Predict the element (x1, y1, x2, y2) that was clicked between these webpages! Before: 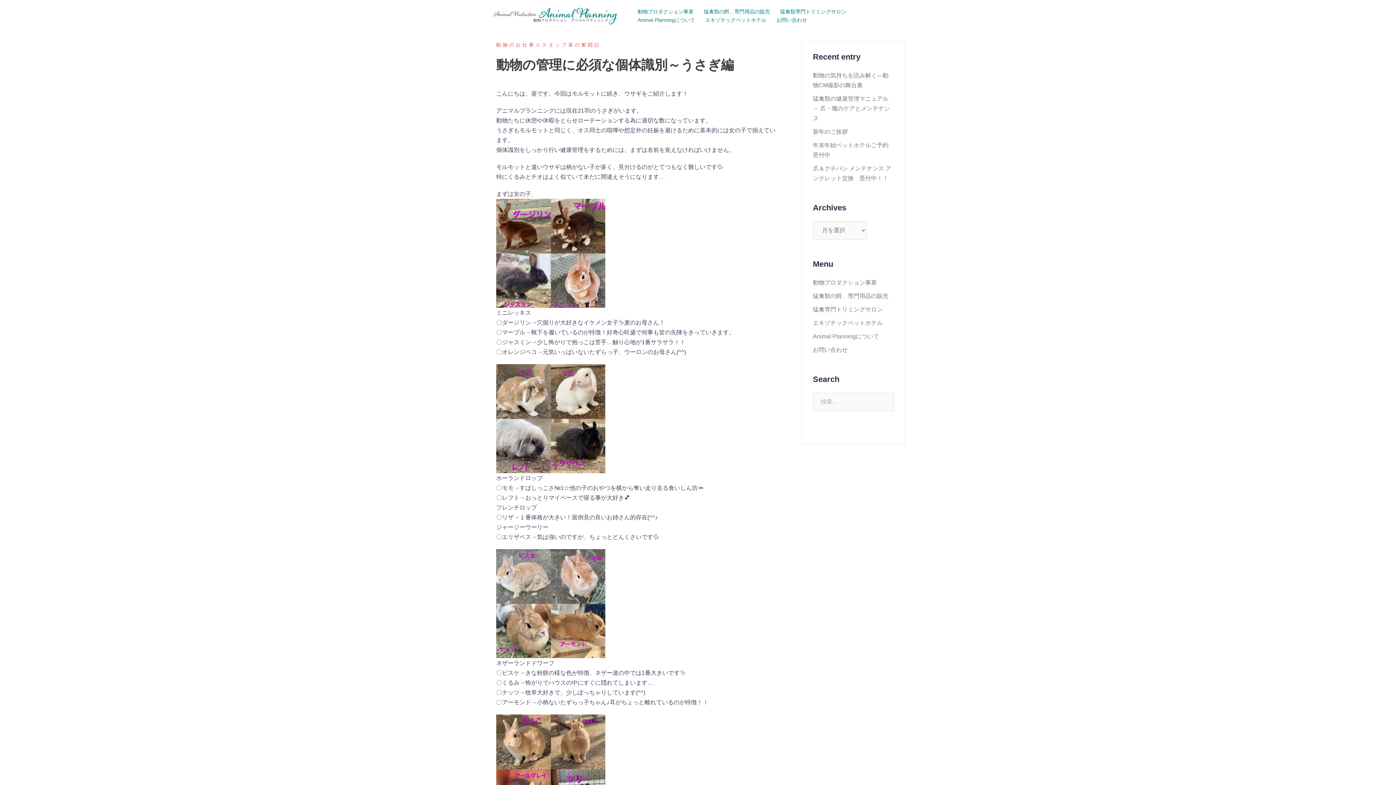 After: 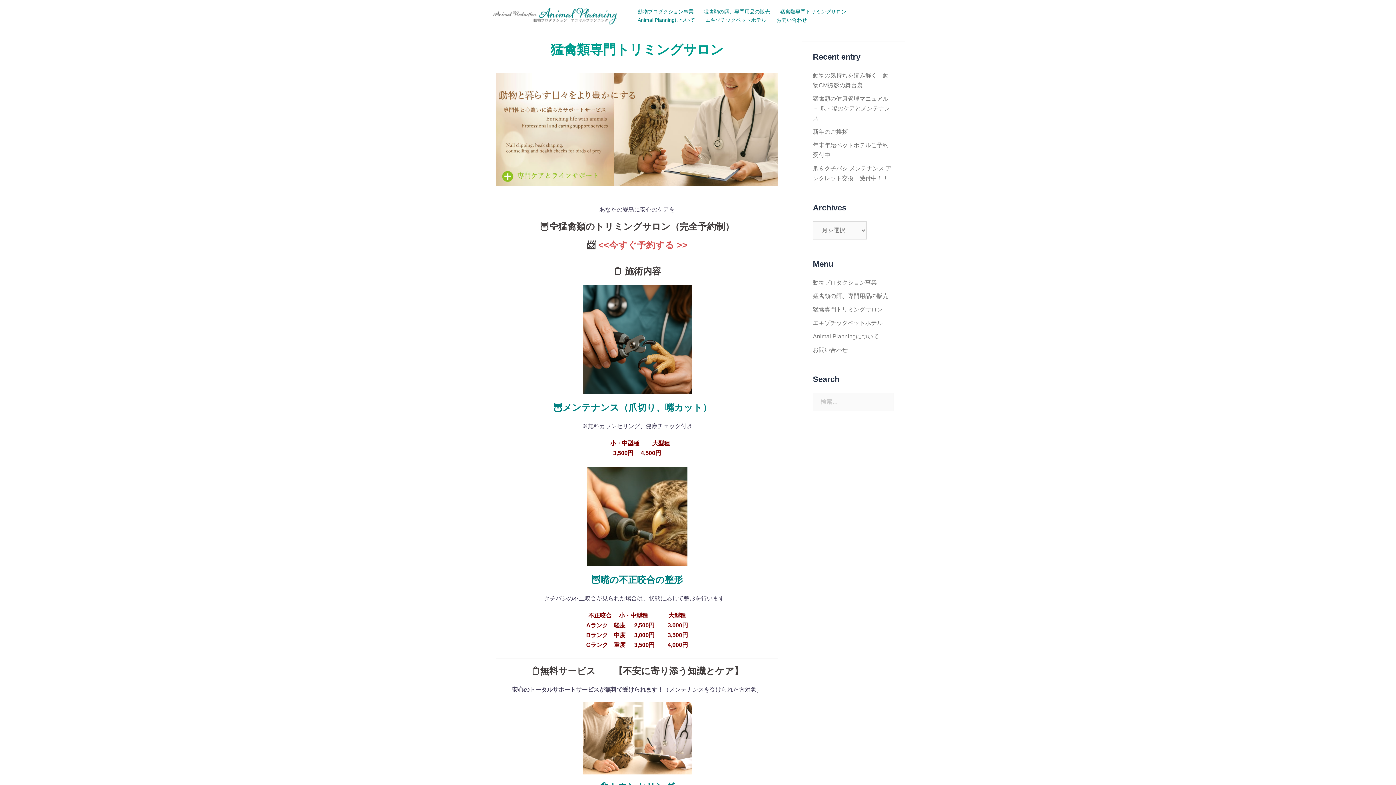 Action: label: 猛禽専門トリミングサロン bbox: (813, 306, 882, 312)